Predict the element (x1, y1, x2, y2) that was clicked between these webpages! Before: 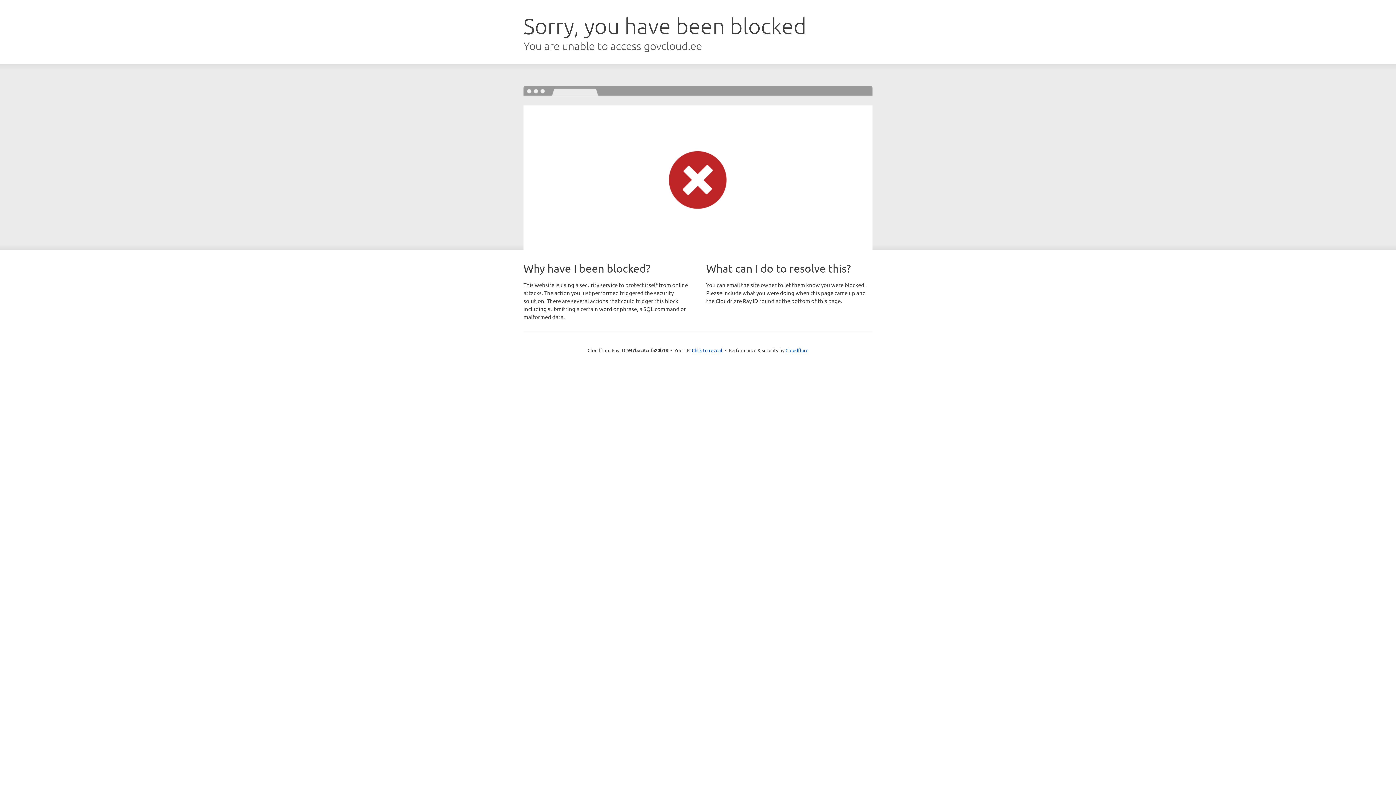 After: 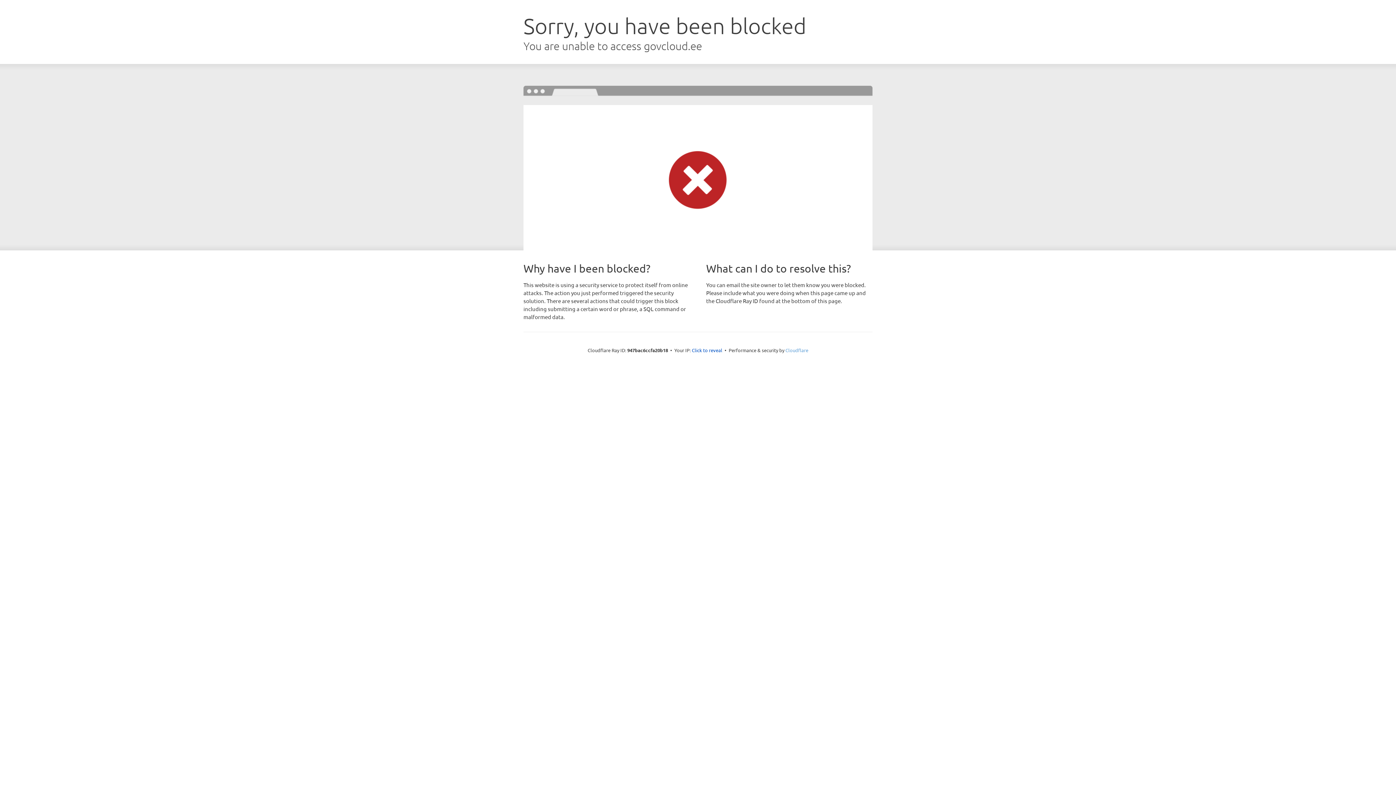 Action: bbox: (785, 347, 808, 353) label: Cloudflare